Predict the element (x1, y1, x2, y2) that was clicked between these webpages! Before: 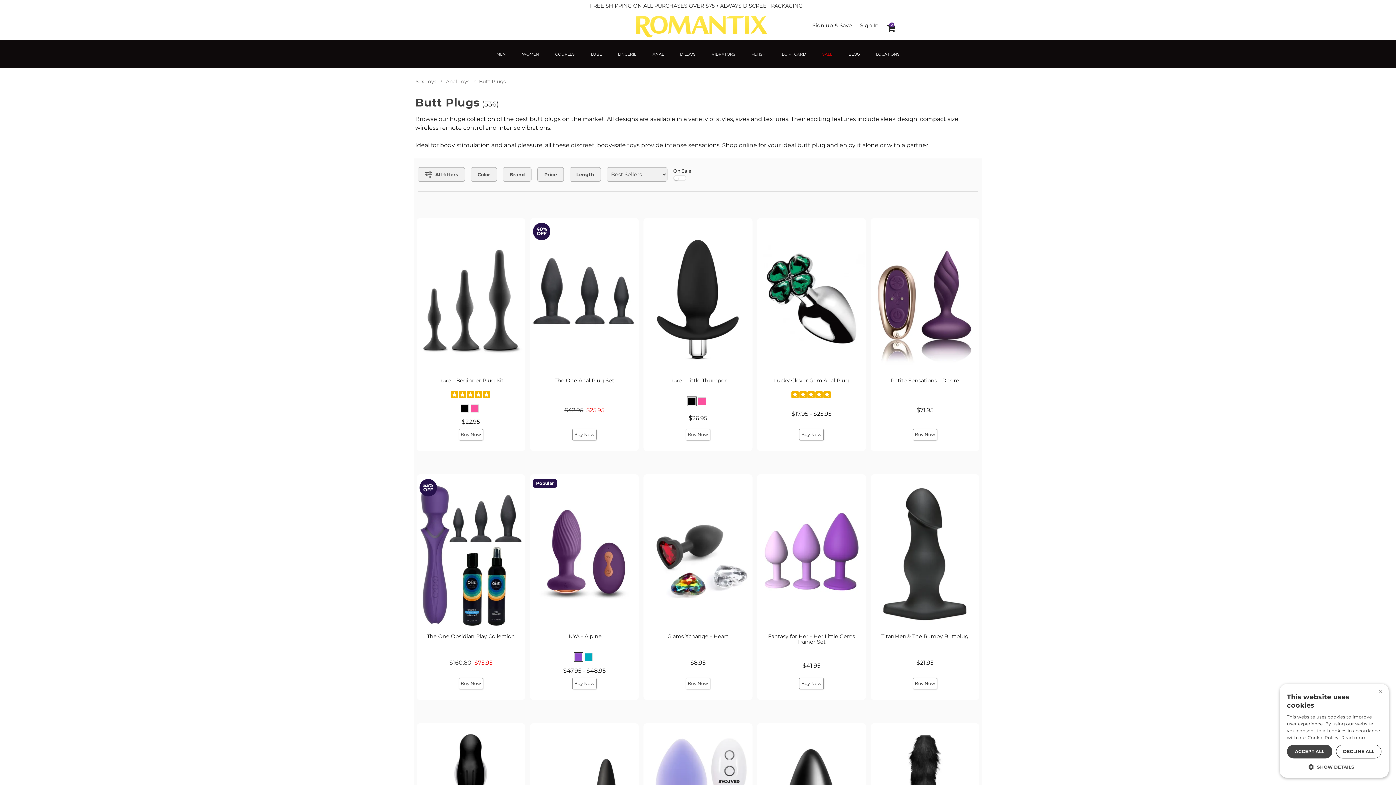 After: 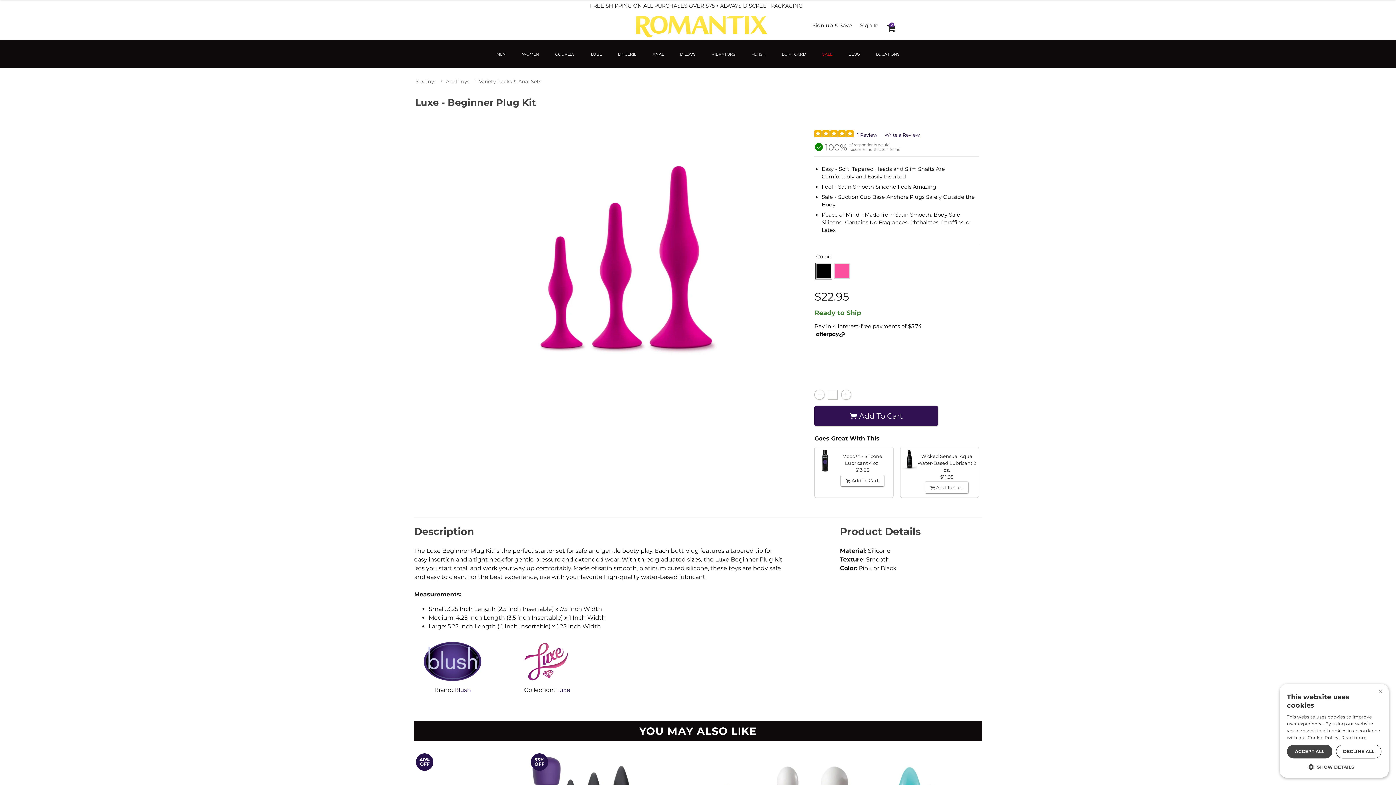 Action: bbox: (461, 418, 480, 425) label: $22.95